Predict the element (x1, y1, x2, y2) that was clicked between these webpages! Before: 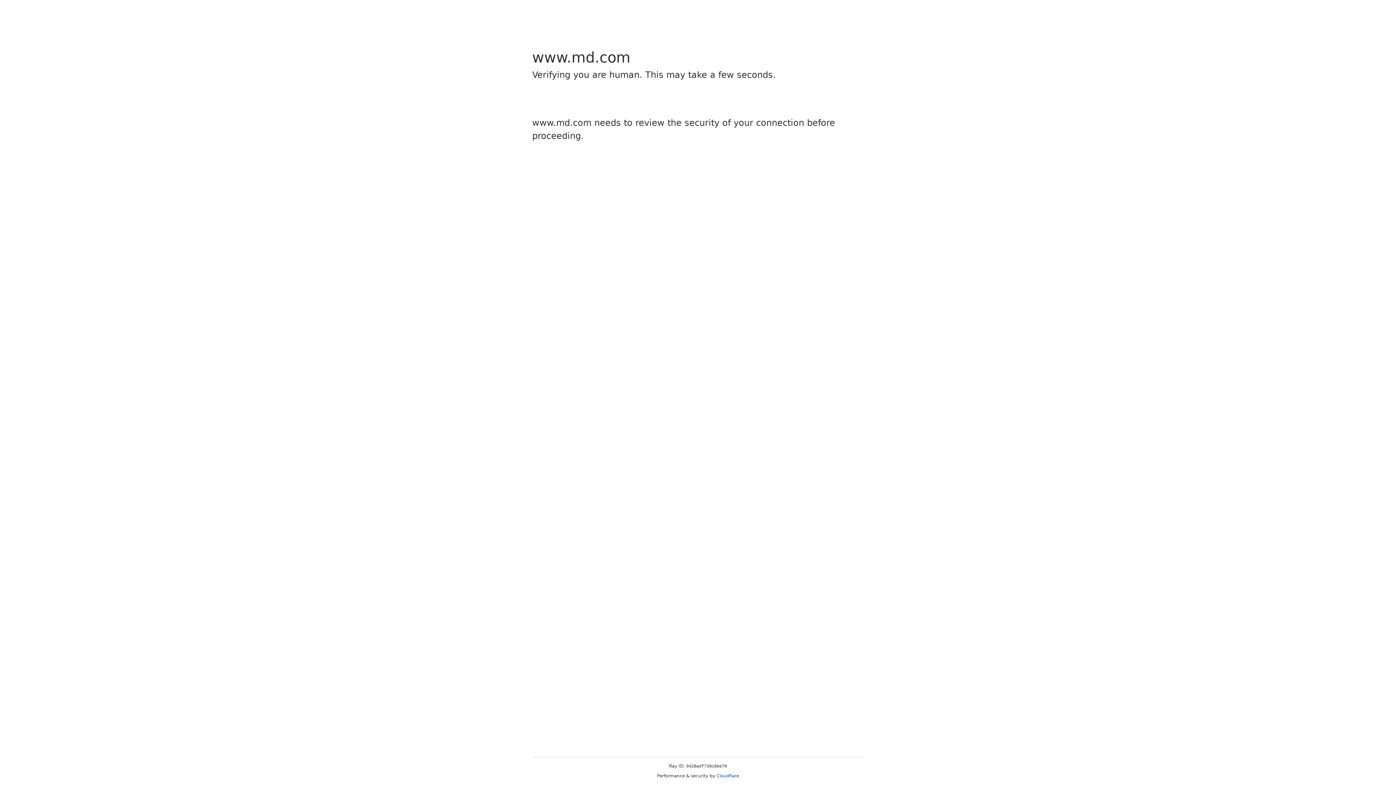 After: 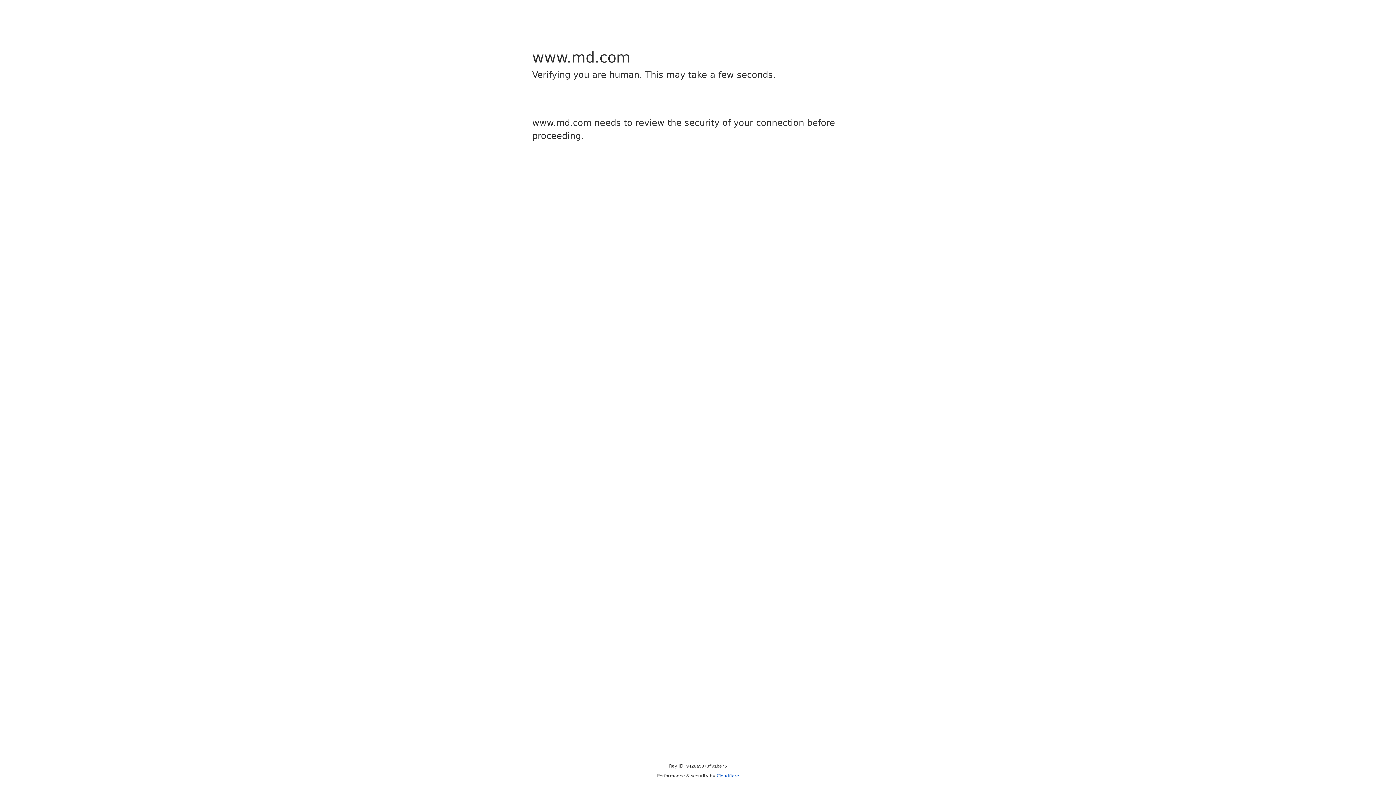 Action: bbox: (716, 773, 739, 778) label: Cloudflare